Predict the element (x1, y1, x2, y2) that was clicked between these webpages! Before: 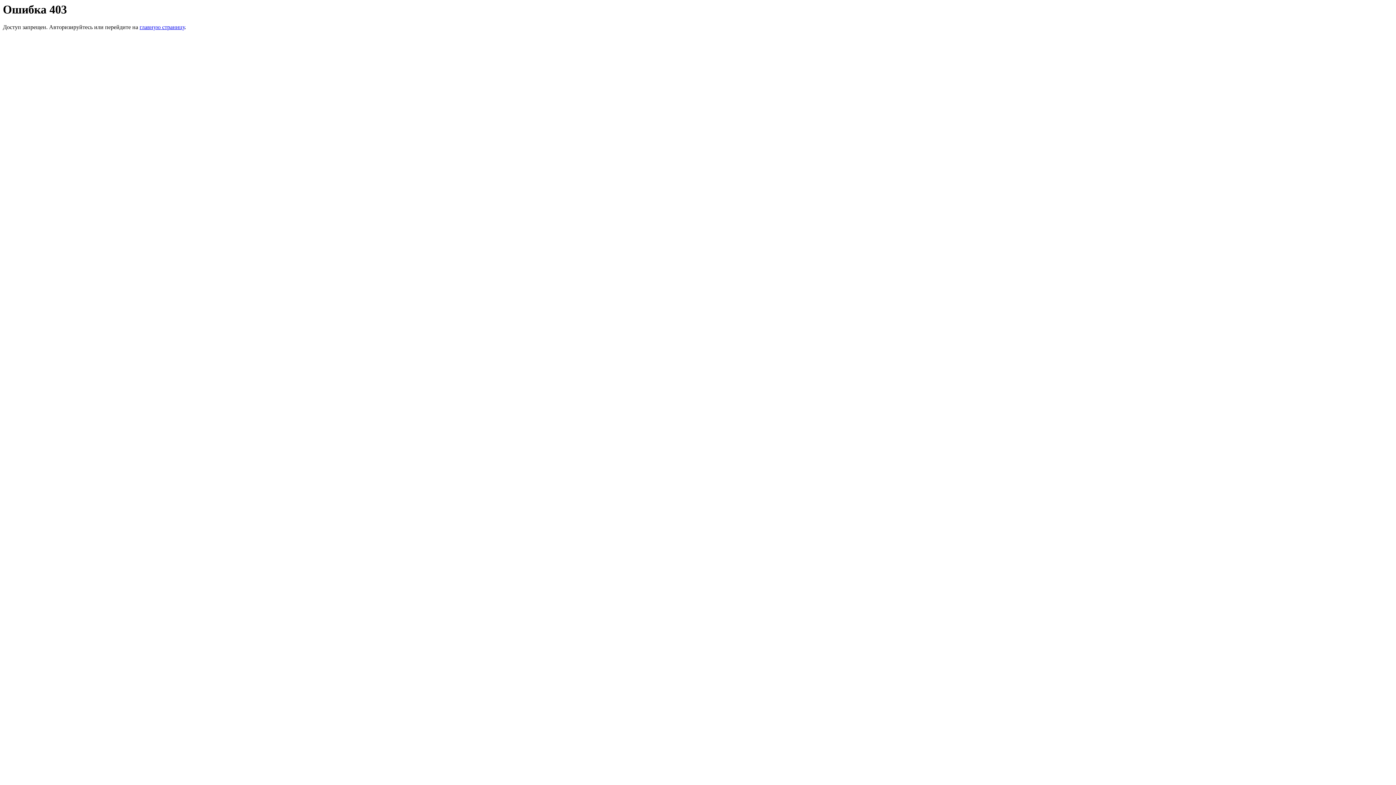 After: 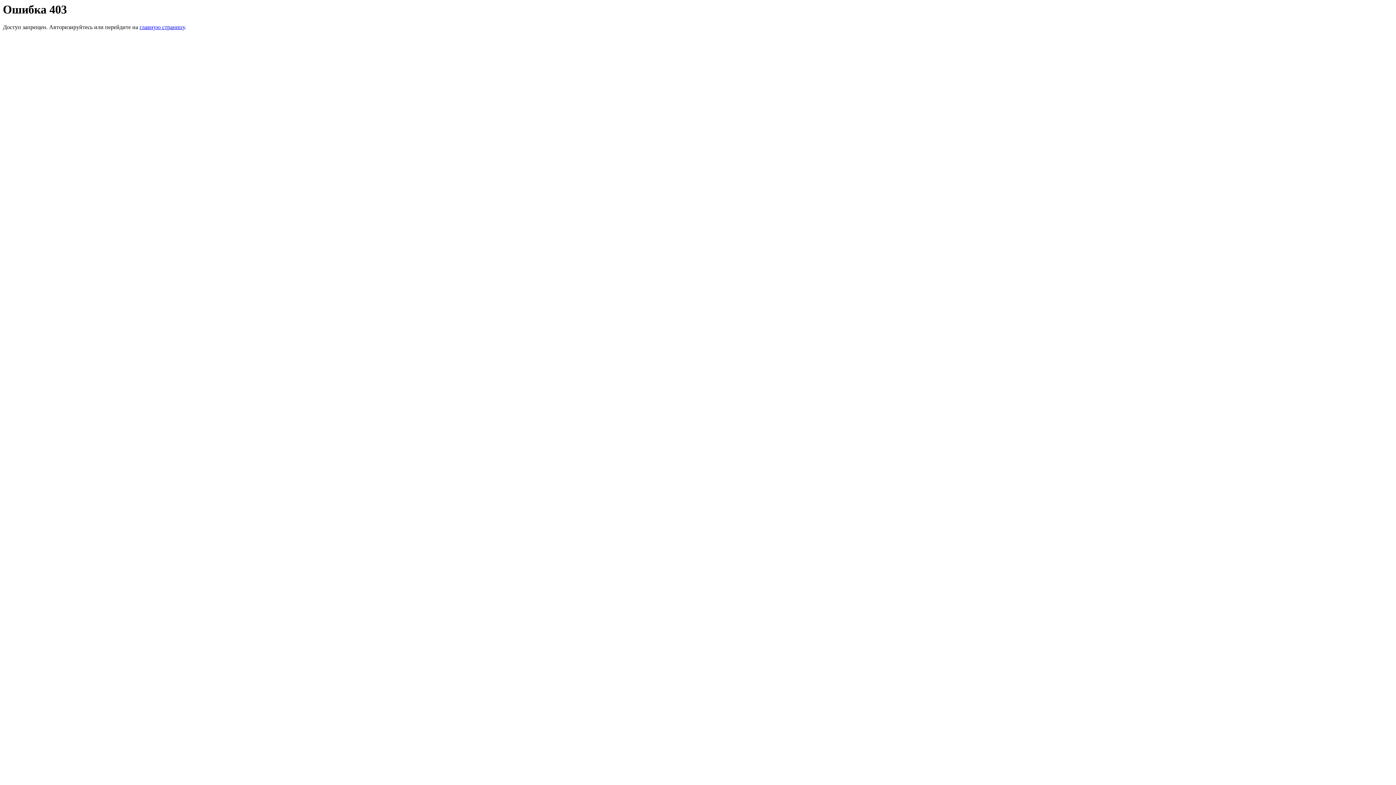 Action: label: главную страницу bbox: (139, 24, 184, 30)